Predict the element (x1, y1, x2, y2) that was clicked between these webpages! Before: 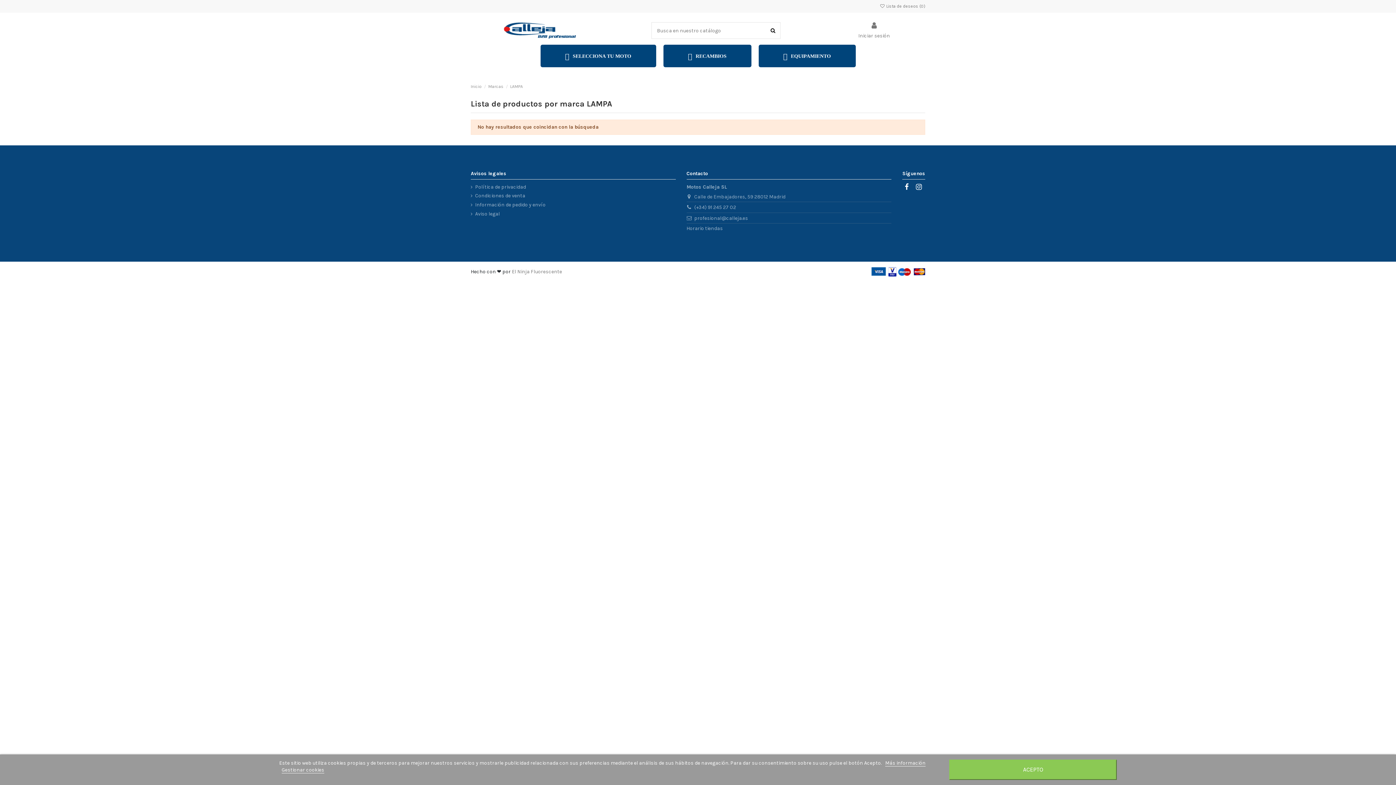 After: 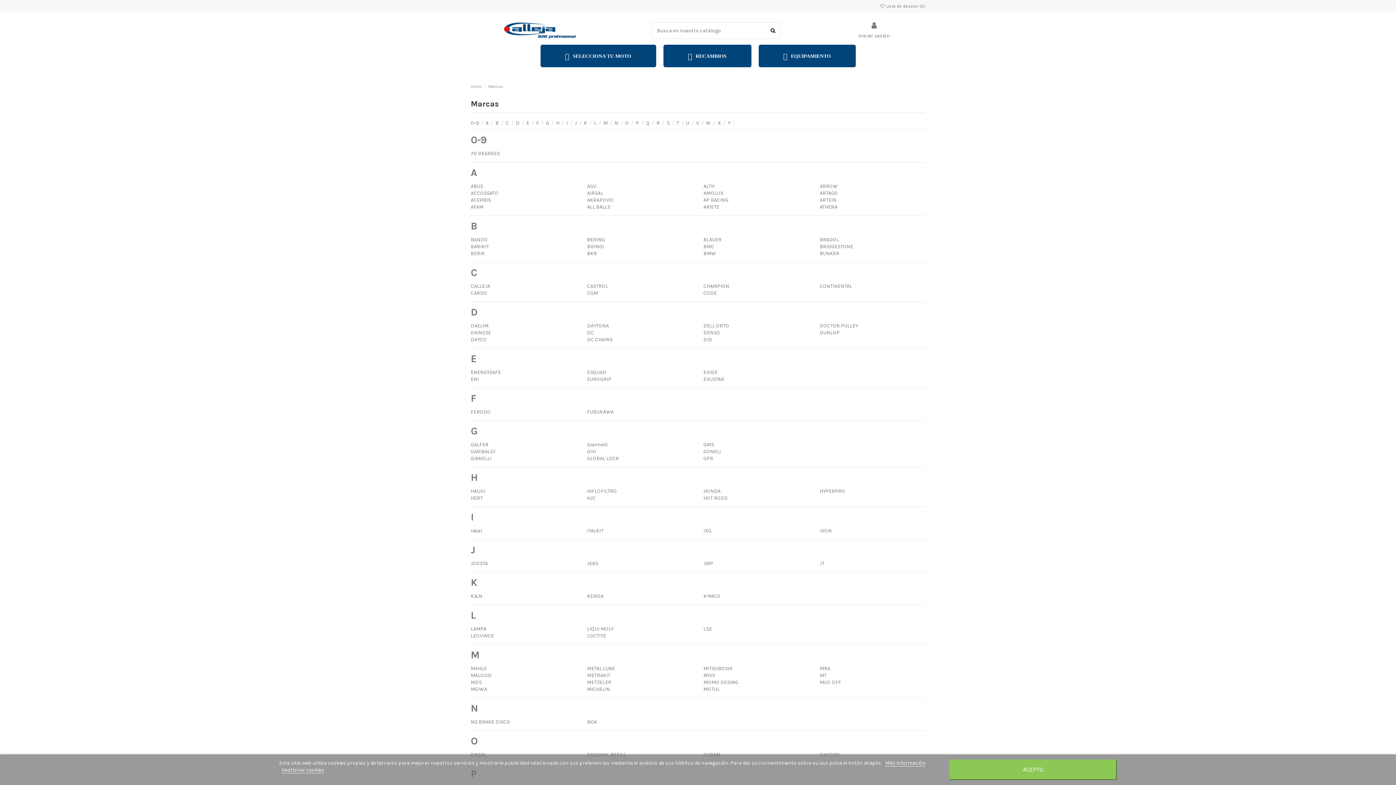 Action: label: Marcas bbox: (488, 84, 503, 89)